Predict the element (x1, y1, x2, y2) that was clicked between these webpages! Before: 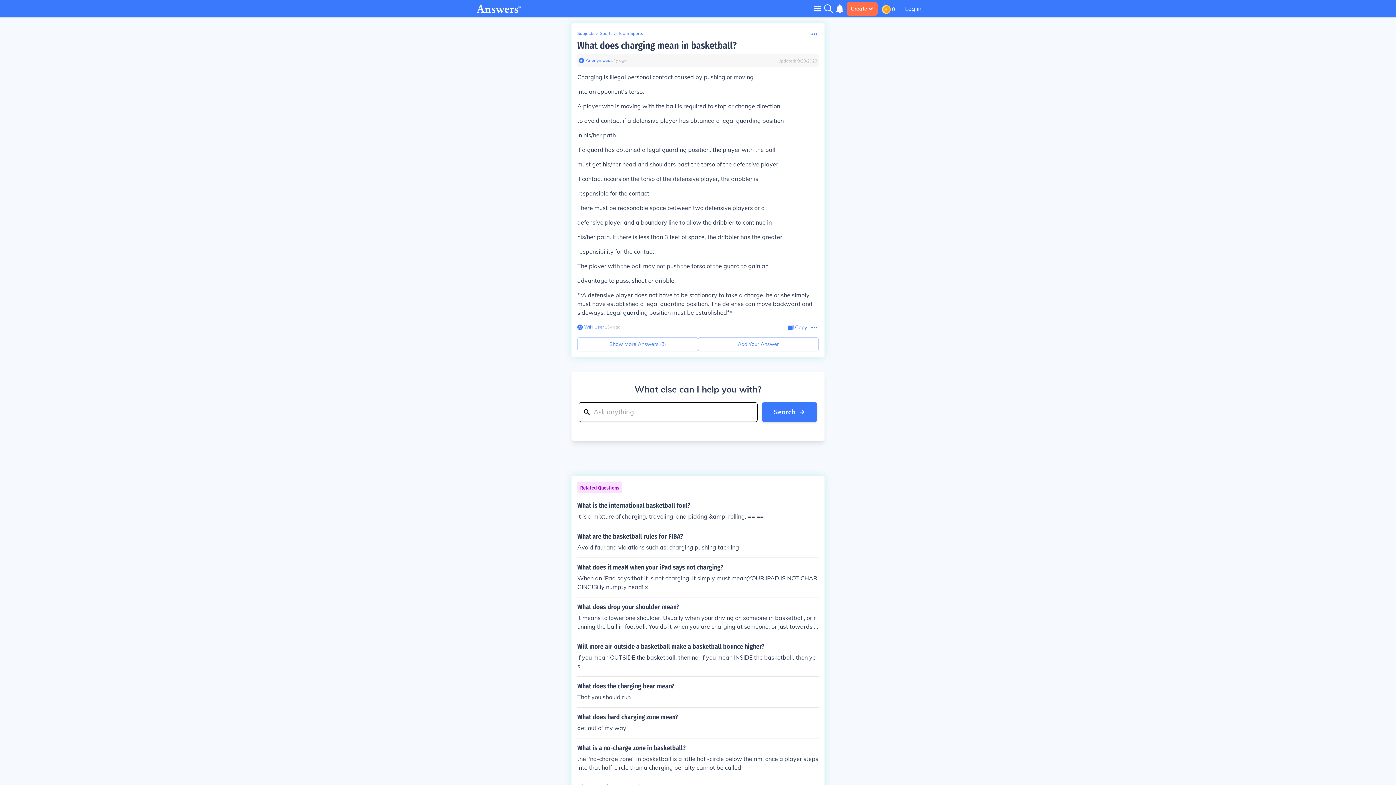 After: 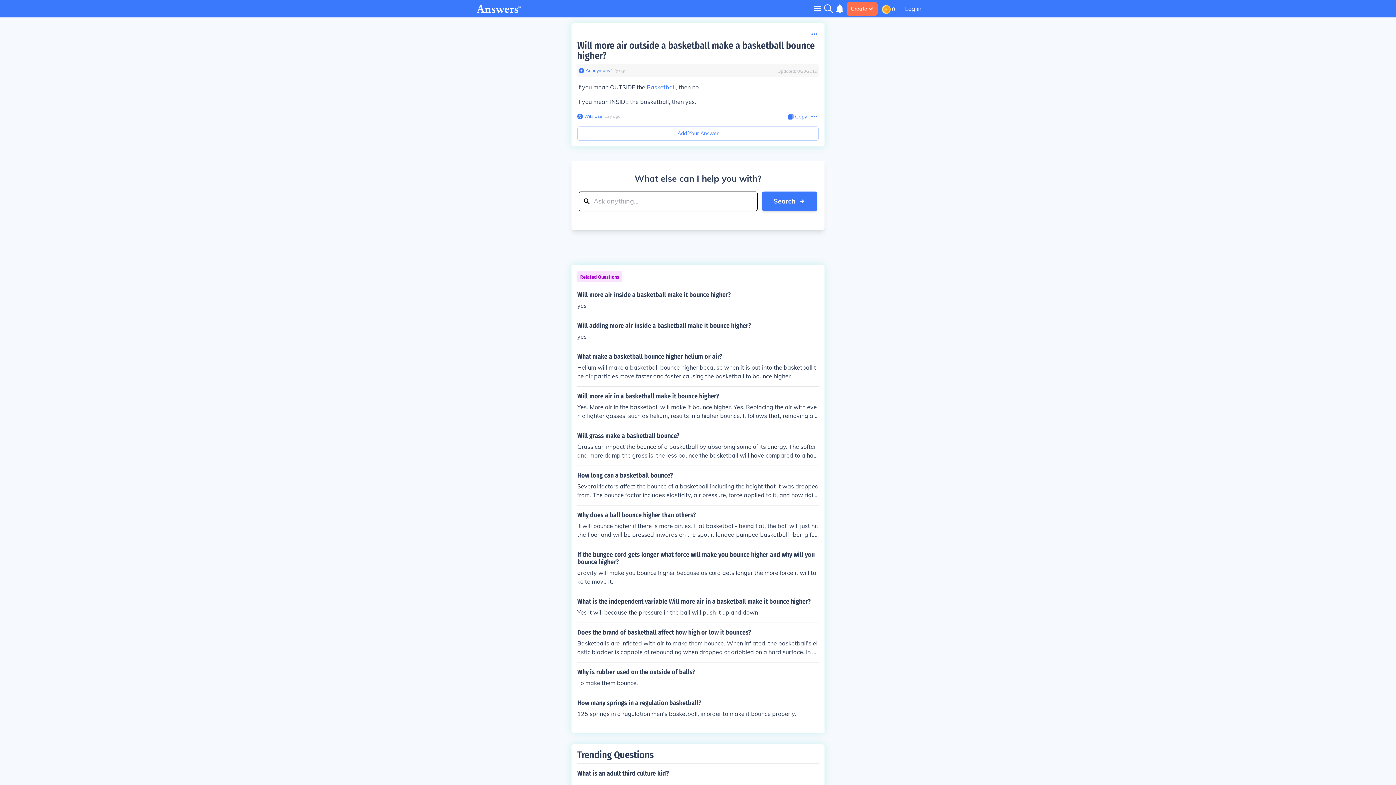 Action: label: Will more air outside a basketball make a basketball bounce higher?

If you mean OUTSIDE the basketball, then no. If you mean INSIDE the basketball, then yes. bbox: (577, 643, 818, 670)